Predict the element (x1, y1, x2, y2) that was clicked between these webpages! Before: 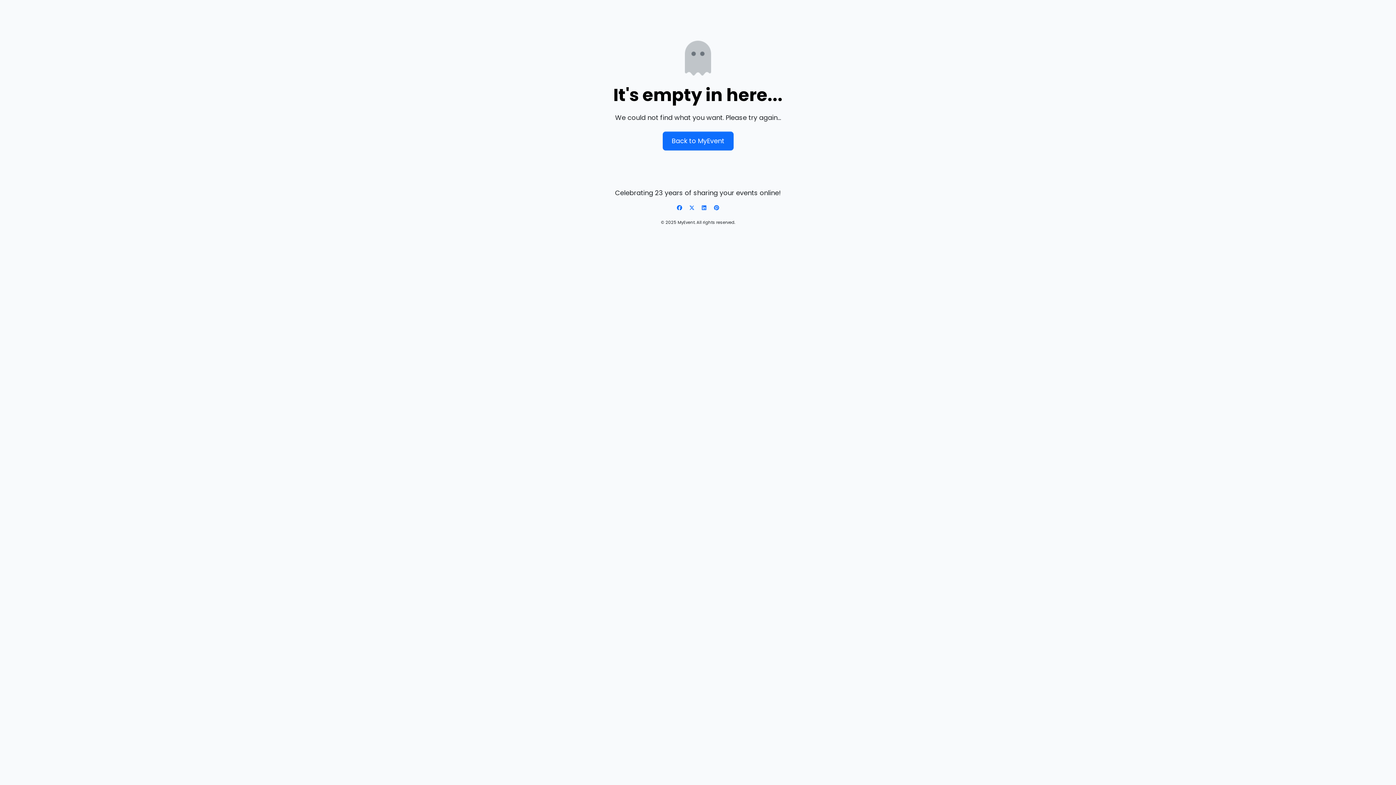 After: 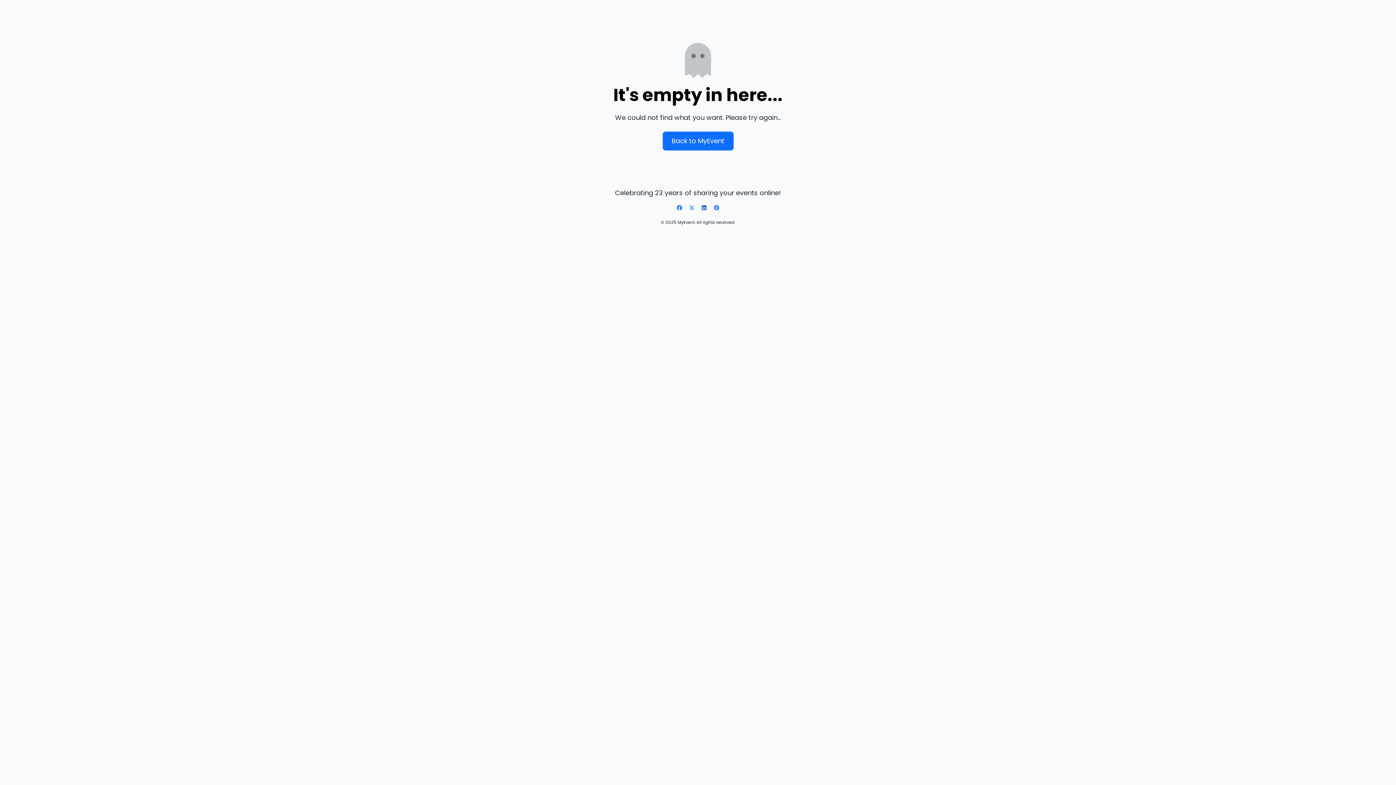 Action: bbox: (701, 204, 707, 211) label: Linkedin